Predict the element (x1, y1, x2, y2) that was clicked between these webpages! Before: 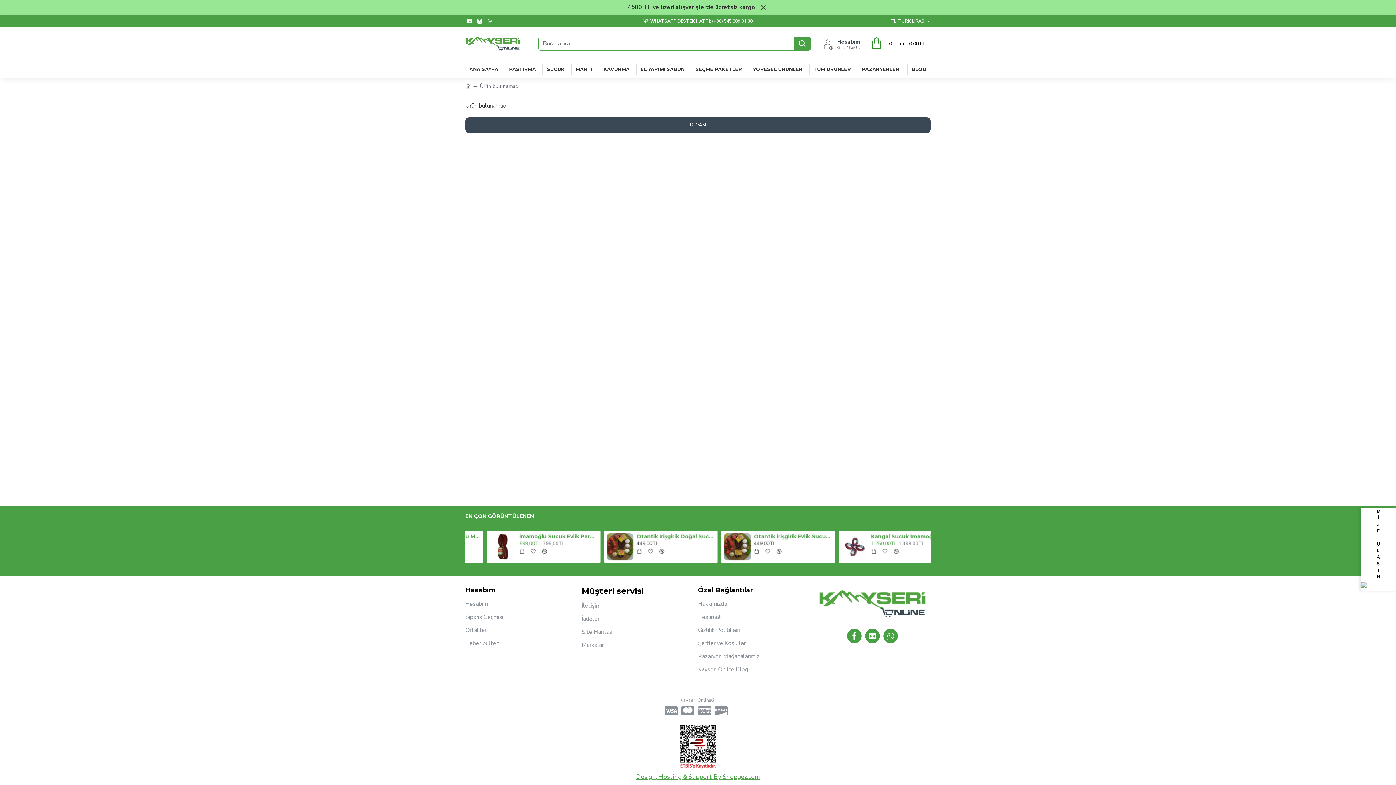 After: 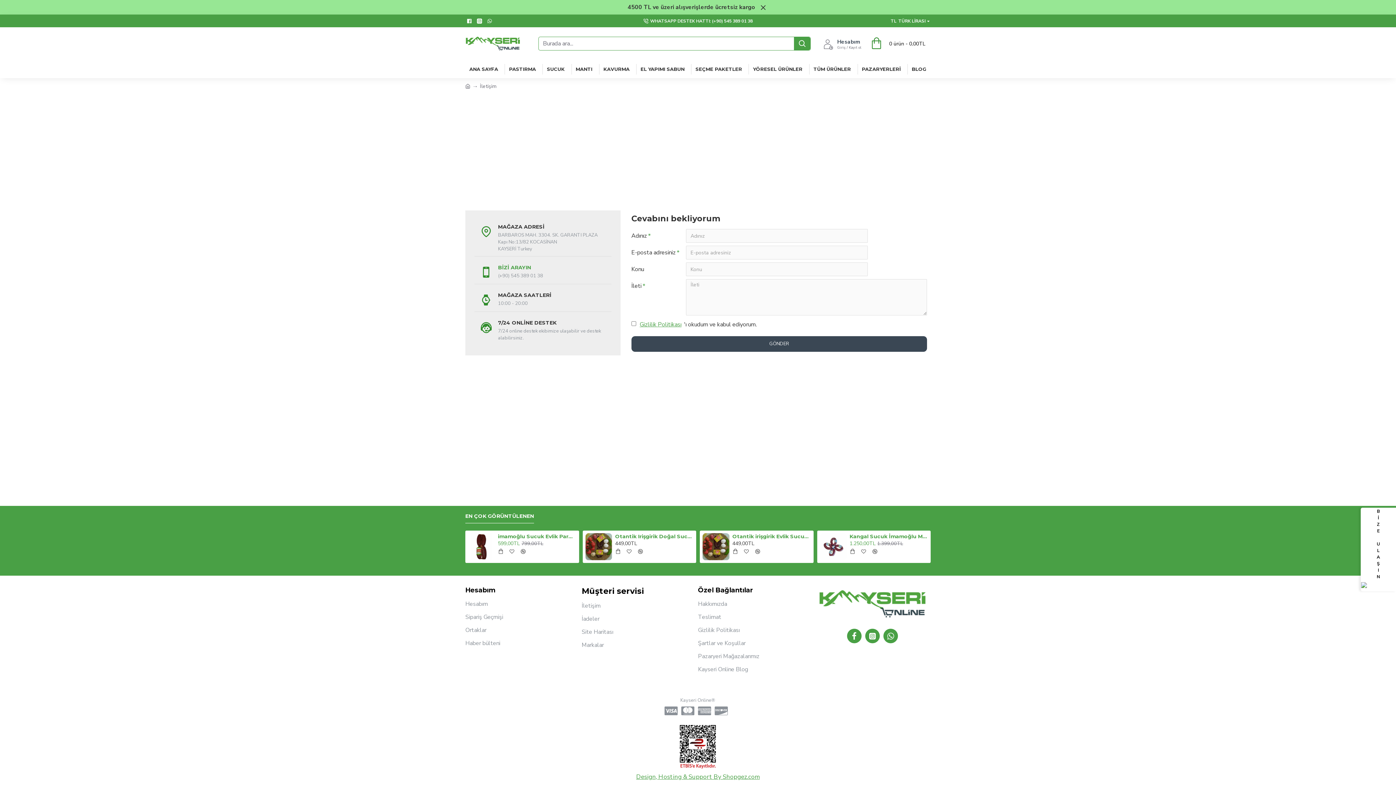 Action: label: İletişim bbox: (581, 601, 600, 614)